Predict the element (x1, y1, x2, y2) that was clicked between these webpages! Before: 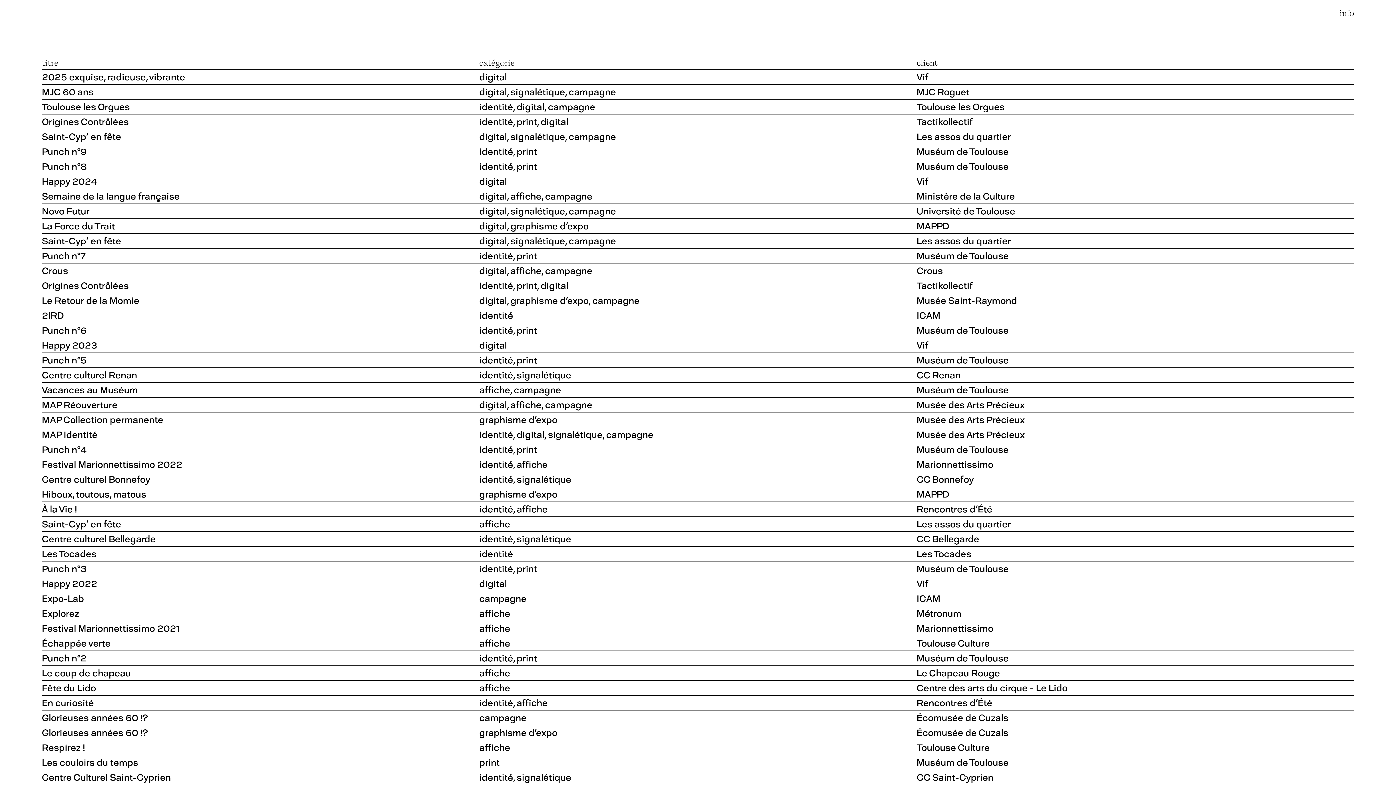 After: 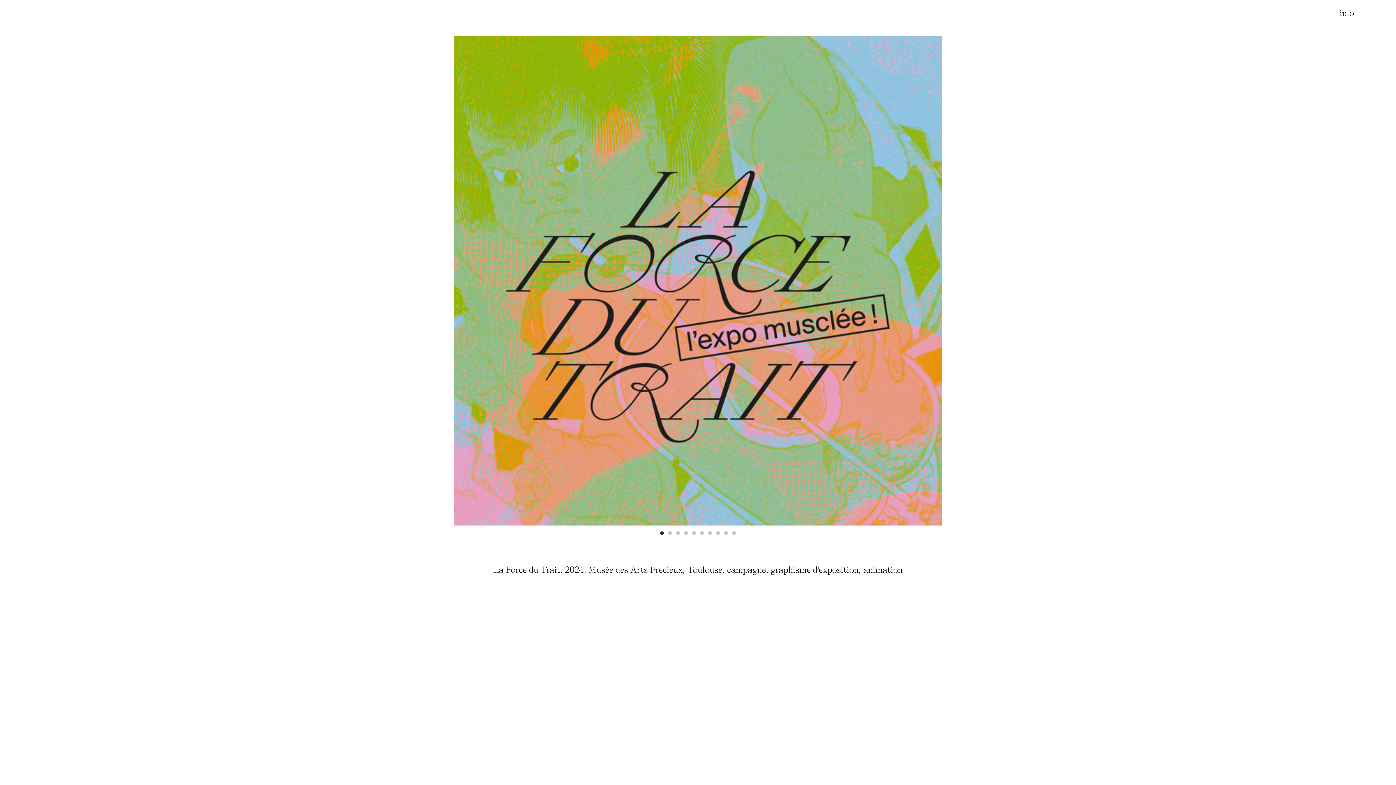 Action: bbox: (41, 218, 1354, 233)